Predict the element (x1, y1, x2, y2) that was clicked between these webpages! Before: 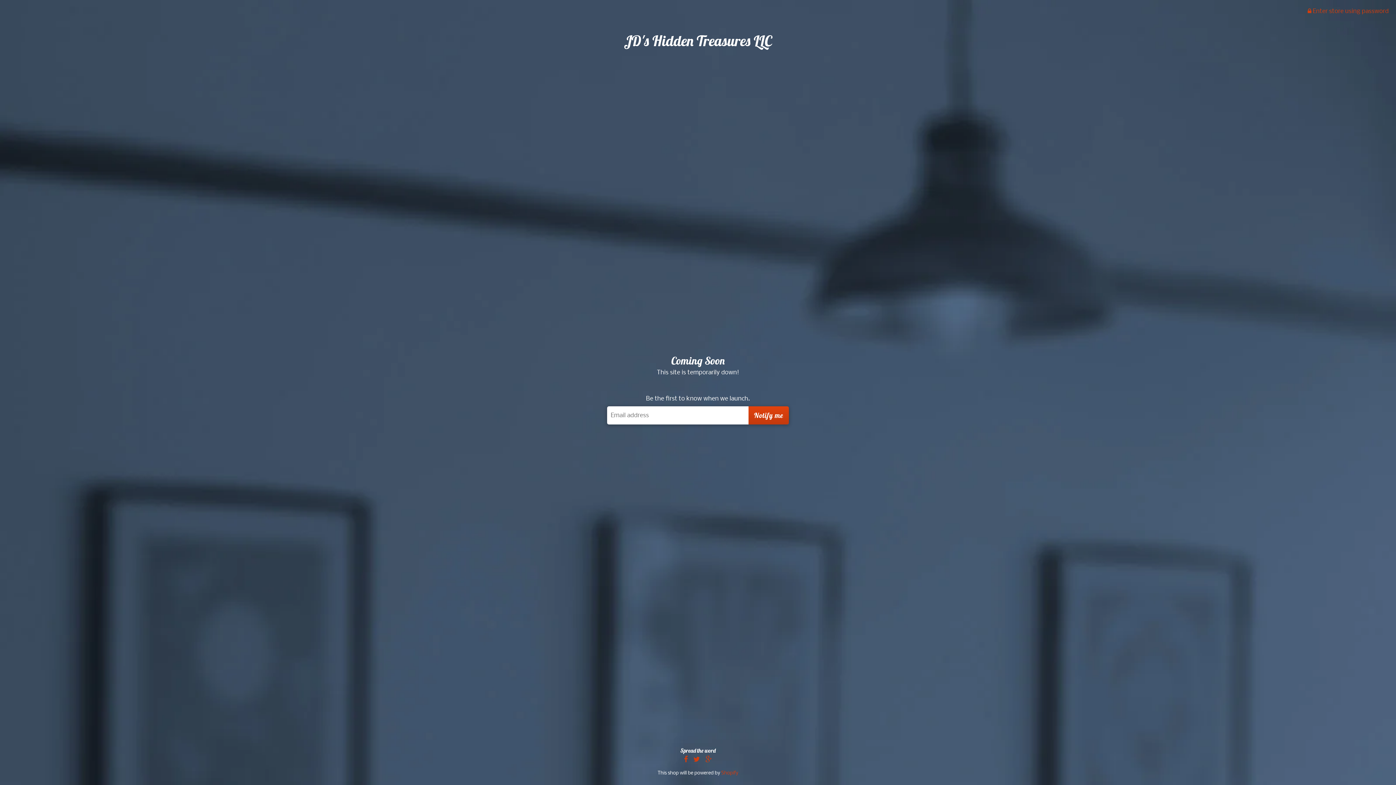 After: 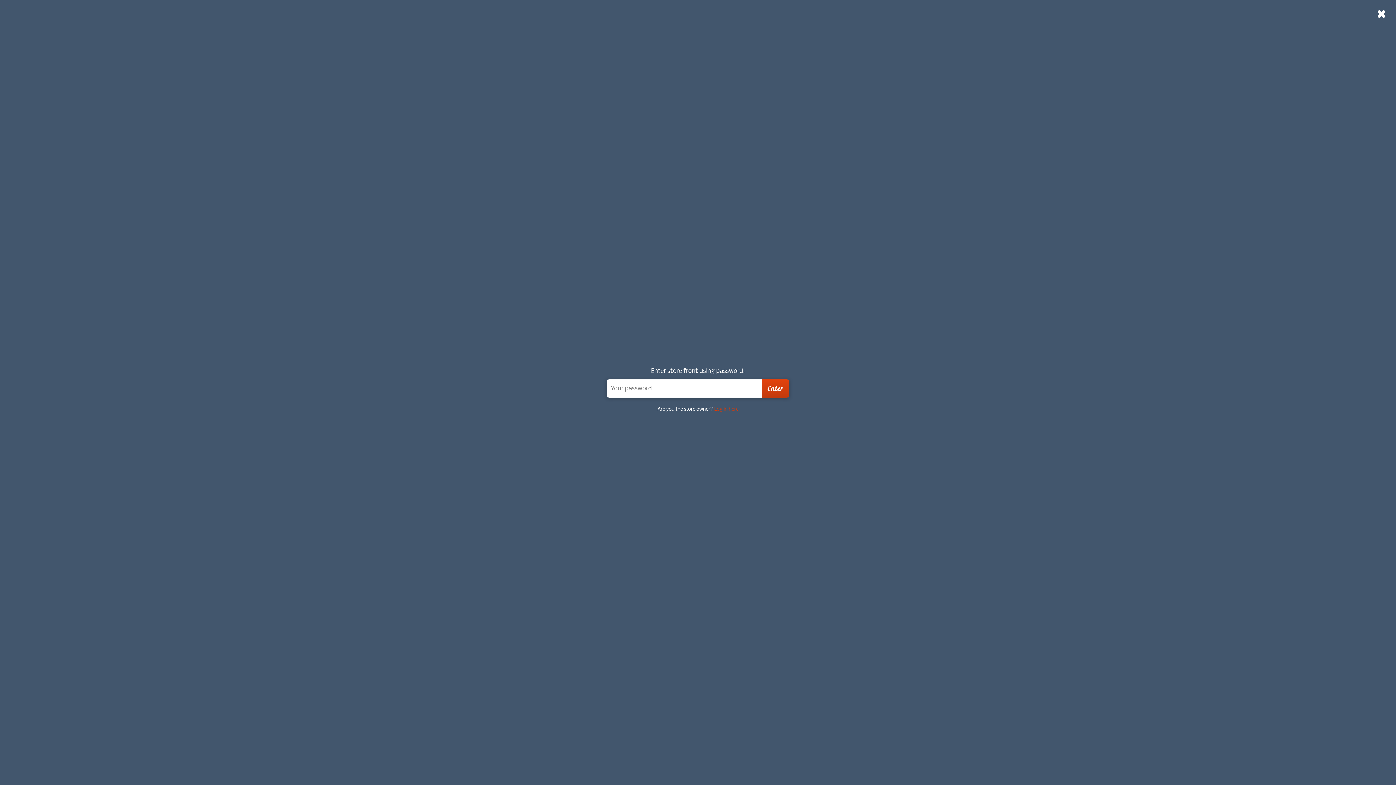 Action: bbox: (1308, 8, 1389, 14) label:  Enter store using password